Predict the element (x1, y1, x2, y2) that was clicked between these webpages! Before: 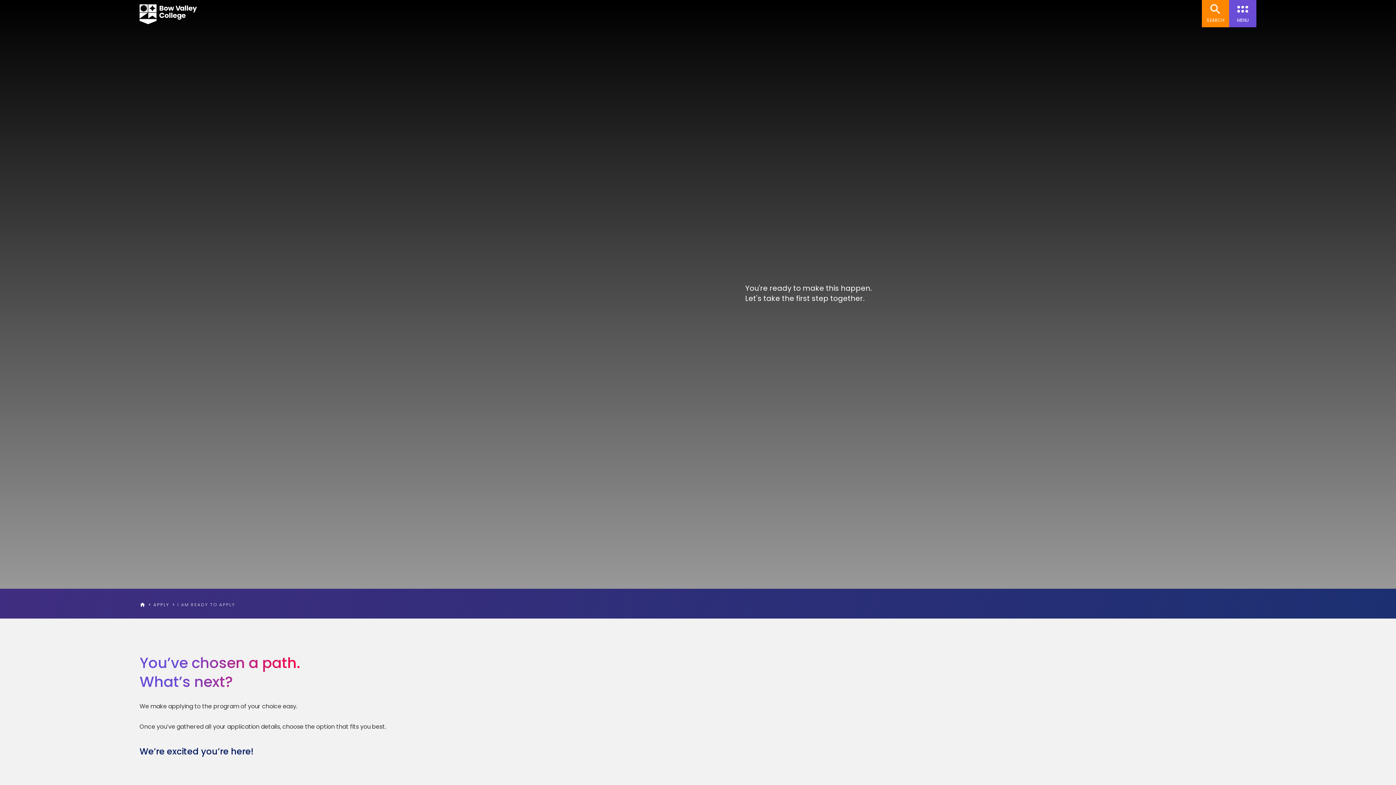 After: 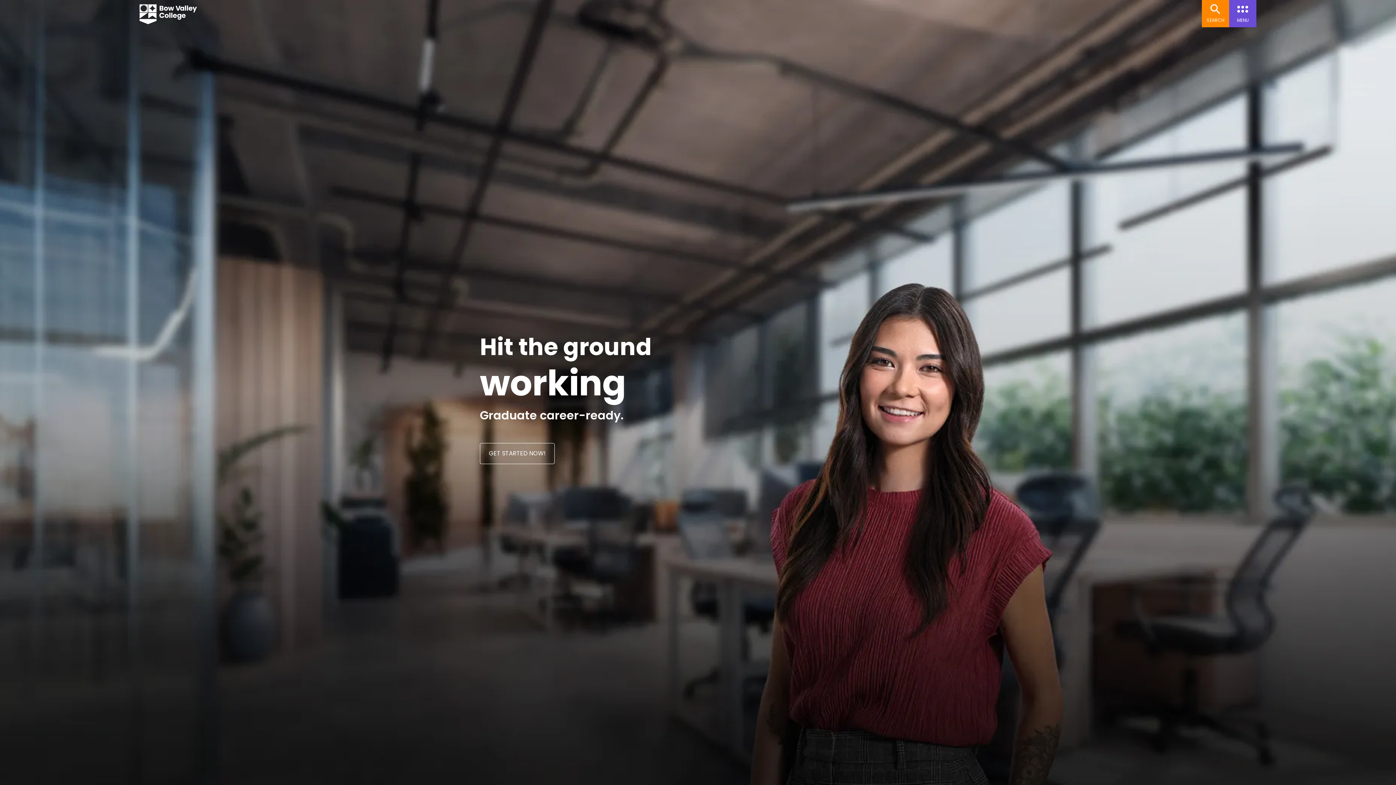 Action: label: home bbox: (139, 600, 145, 609)